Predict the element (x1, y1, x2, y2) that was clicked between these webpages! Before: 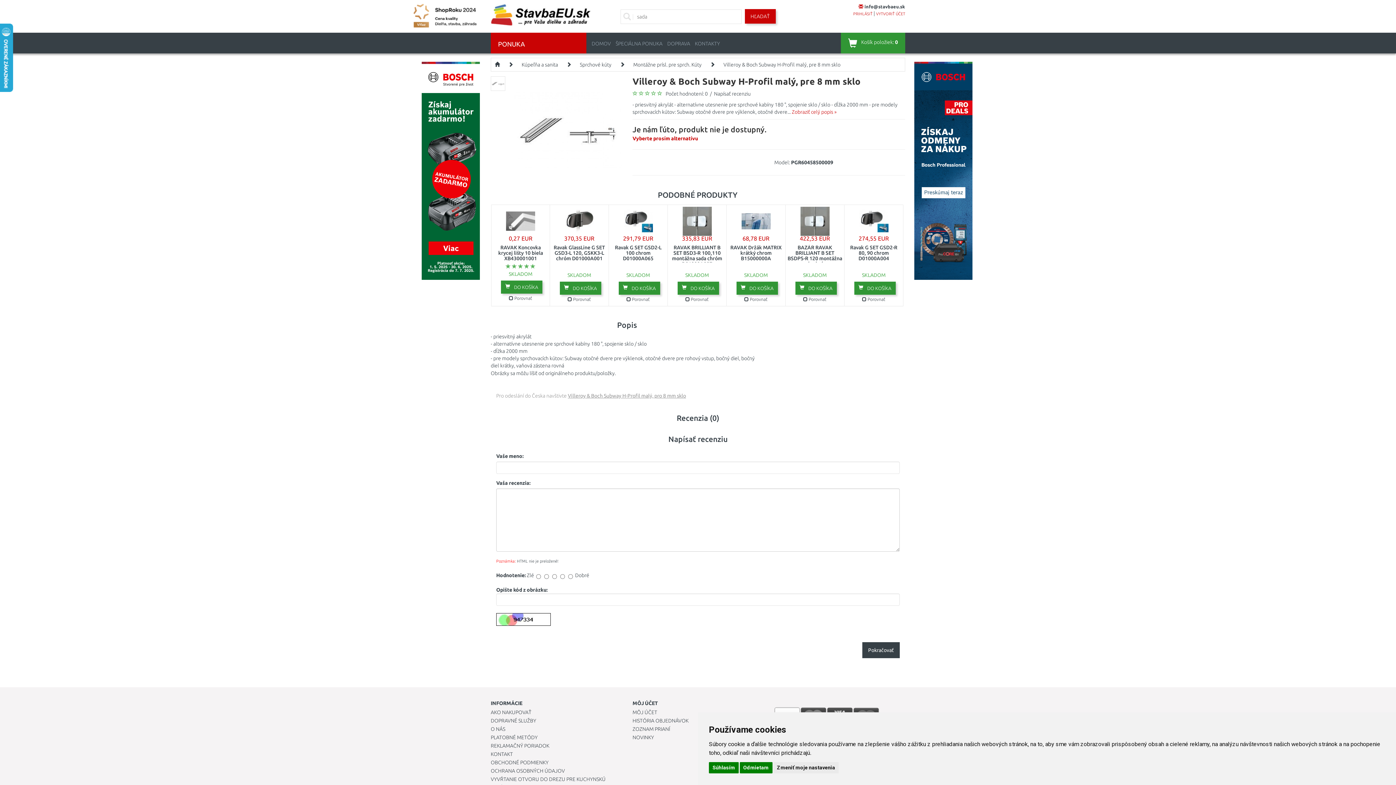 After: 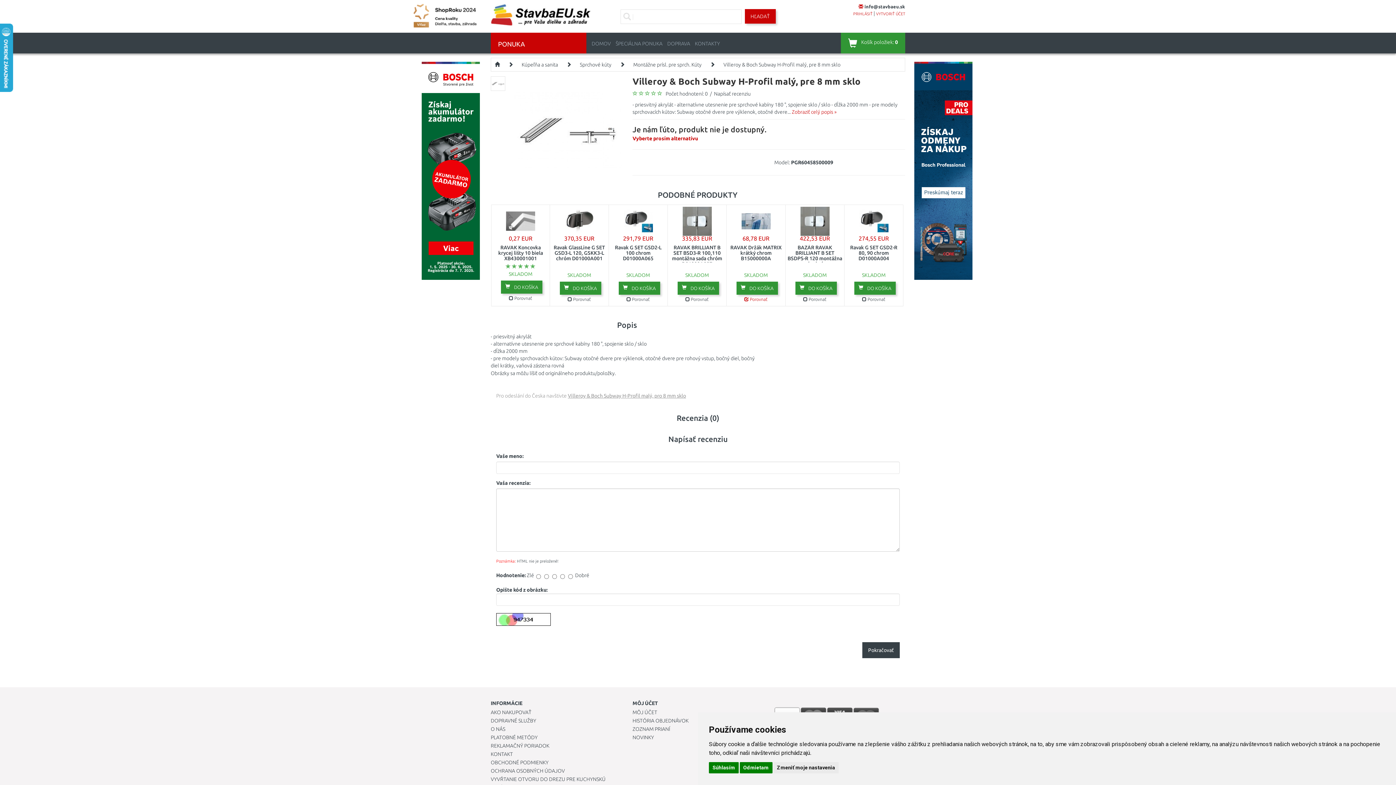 Action: bbox: (744, 297, 767, 301) label:  Porovnať